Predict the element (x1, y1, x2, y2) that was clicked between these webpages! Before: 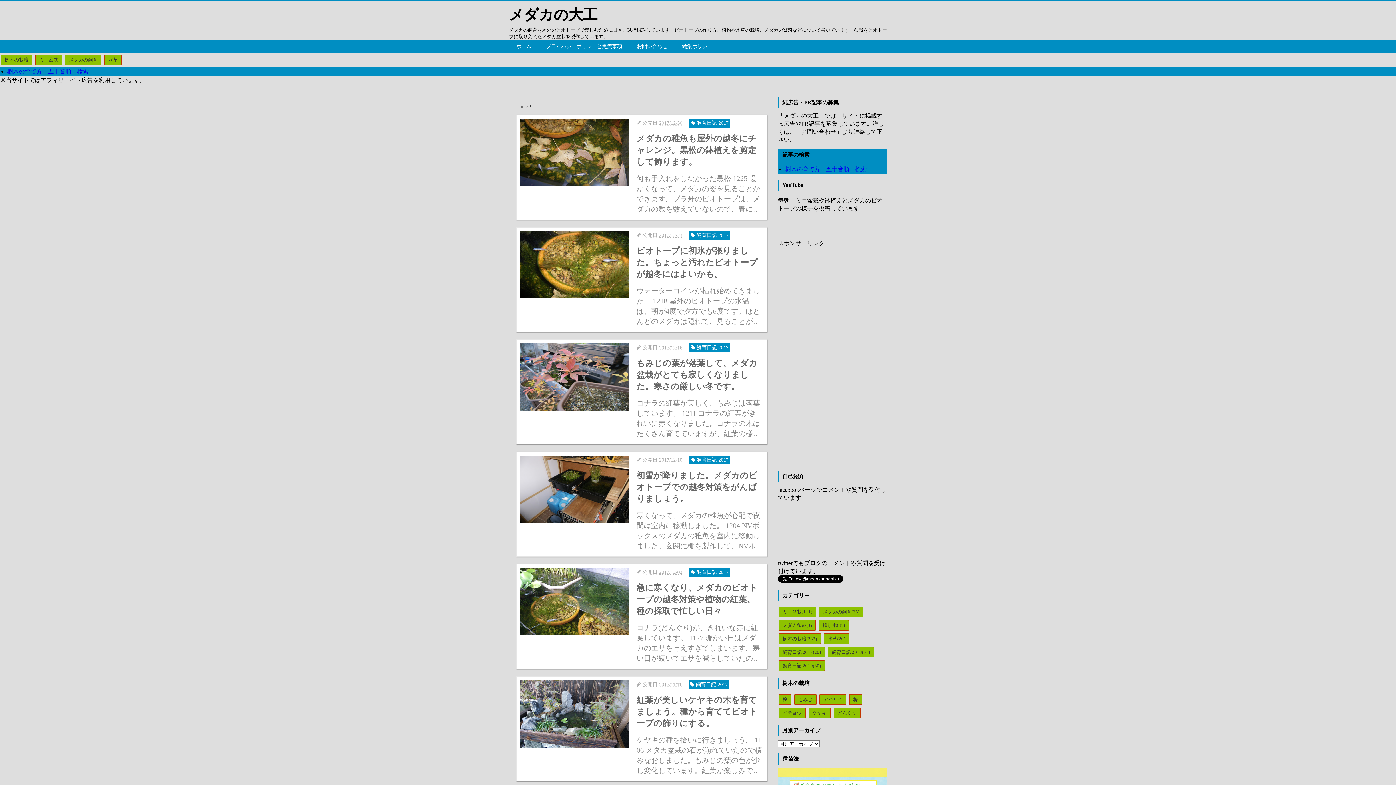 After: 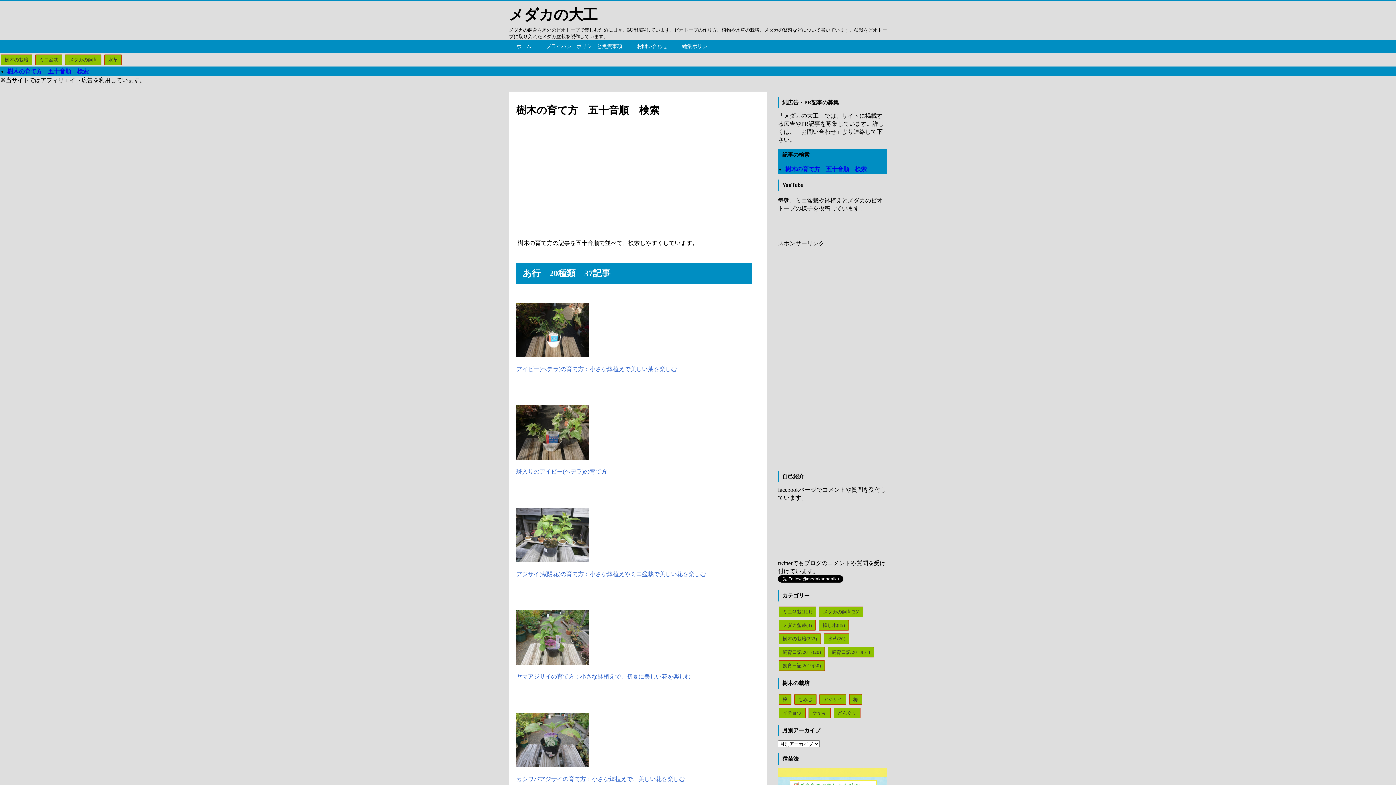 Action: label: 樹木の育て方　五十音順　検索 bbox: (785, 166, 866, 172)